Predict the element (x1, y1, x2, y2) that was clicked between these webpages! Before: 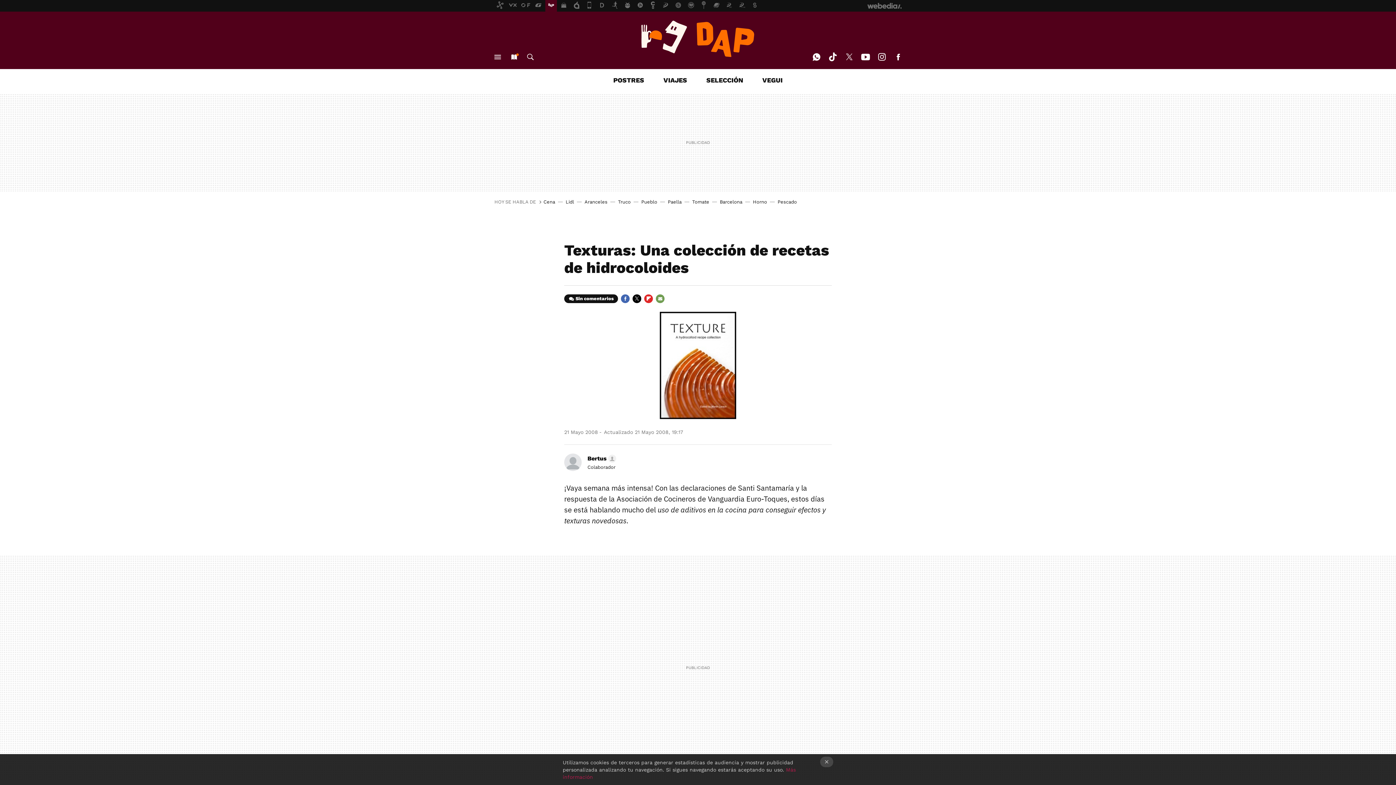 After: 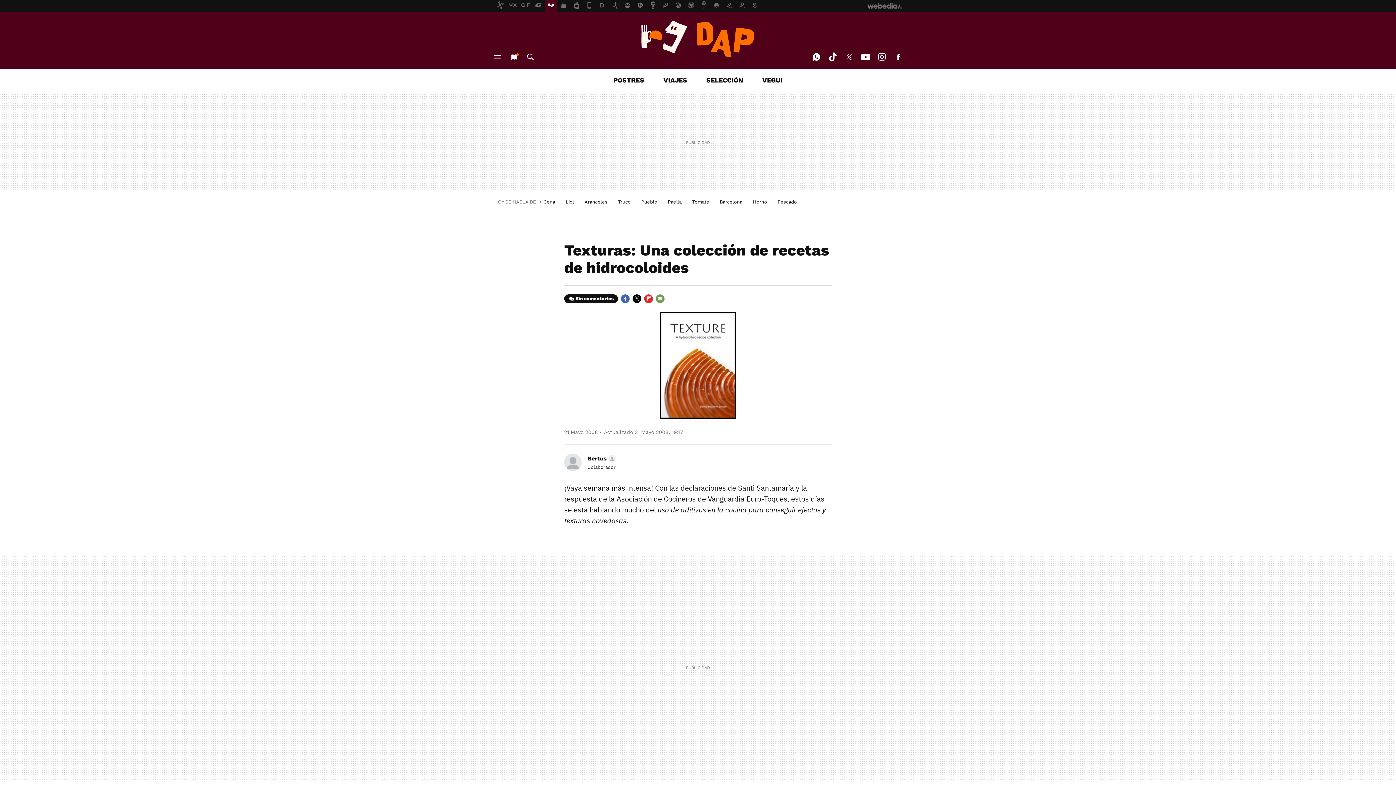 Action: bbox: (820, 757, 833, 767) label: ×